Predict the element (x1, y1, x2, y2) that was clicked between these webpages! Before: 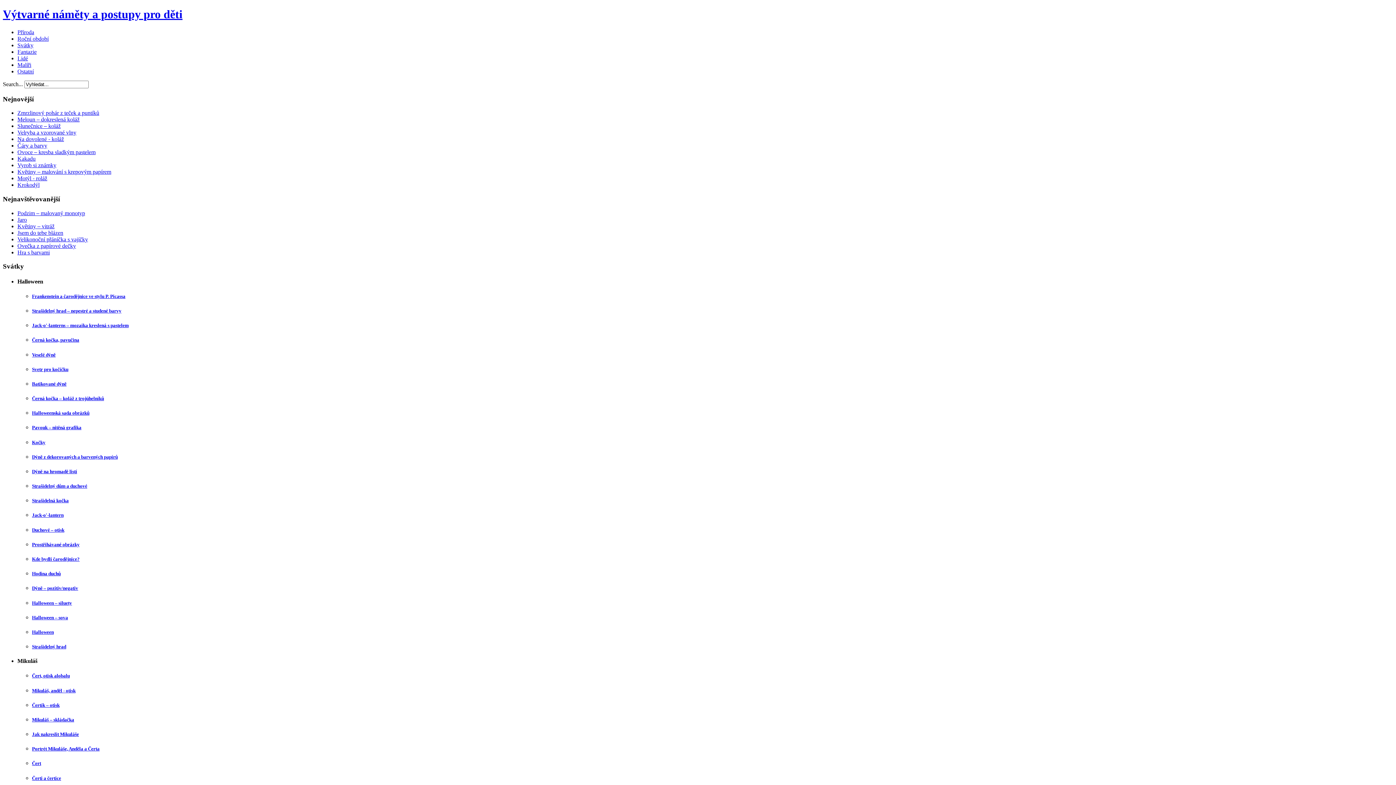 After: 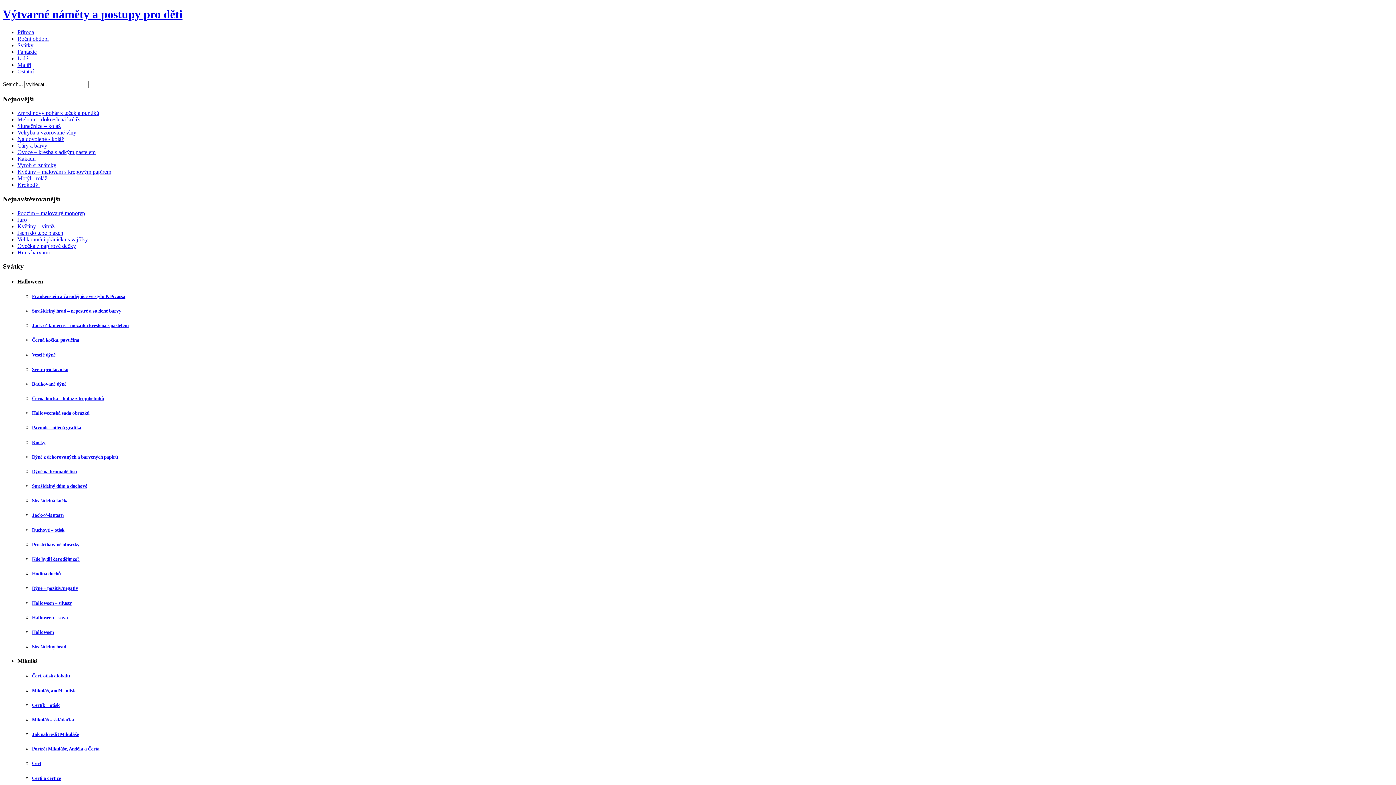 Action: bbox: (32, 702, 59, 708) label: Čertík – otisk